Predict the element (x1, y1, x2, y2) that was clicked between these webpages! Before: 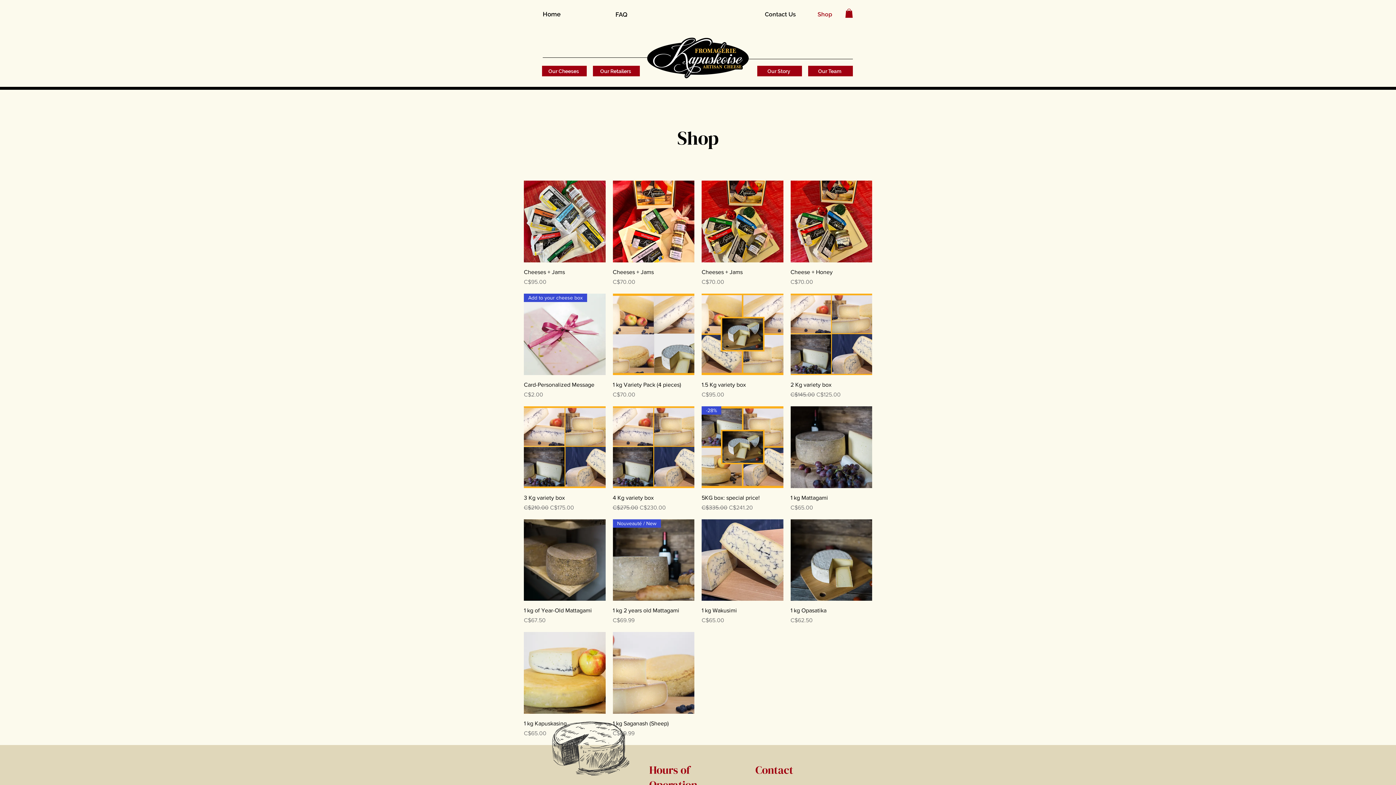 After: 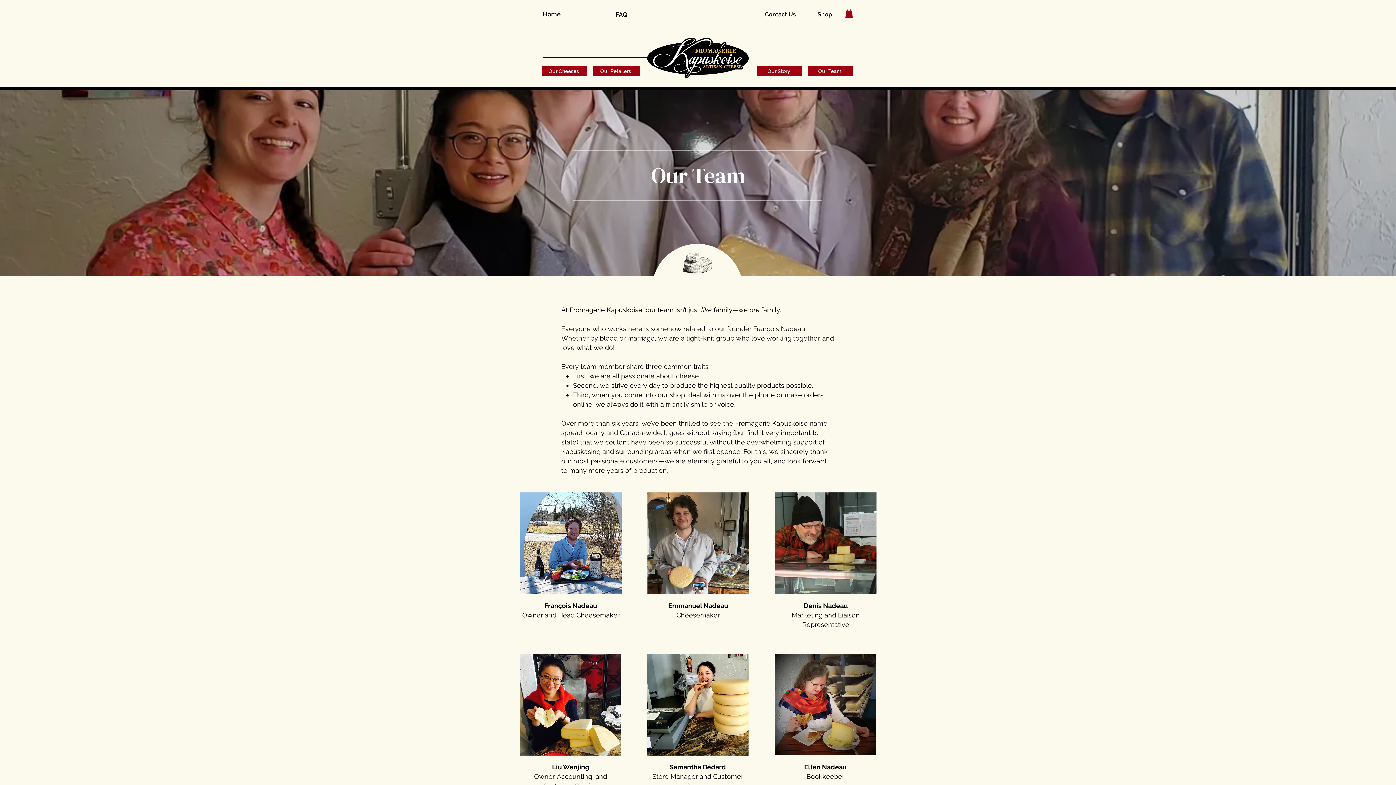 Action: bbox: (808, 65, 853, 76) label: Our Team